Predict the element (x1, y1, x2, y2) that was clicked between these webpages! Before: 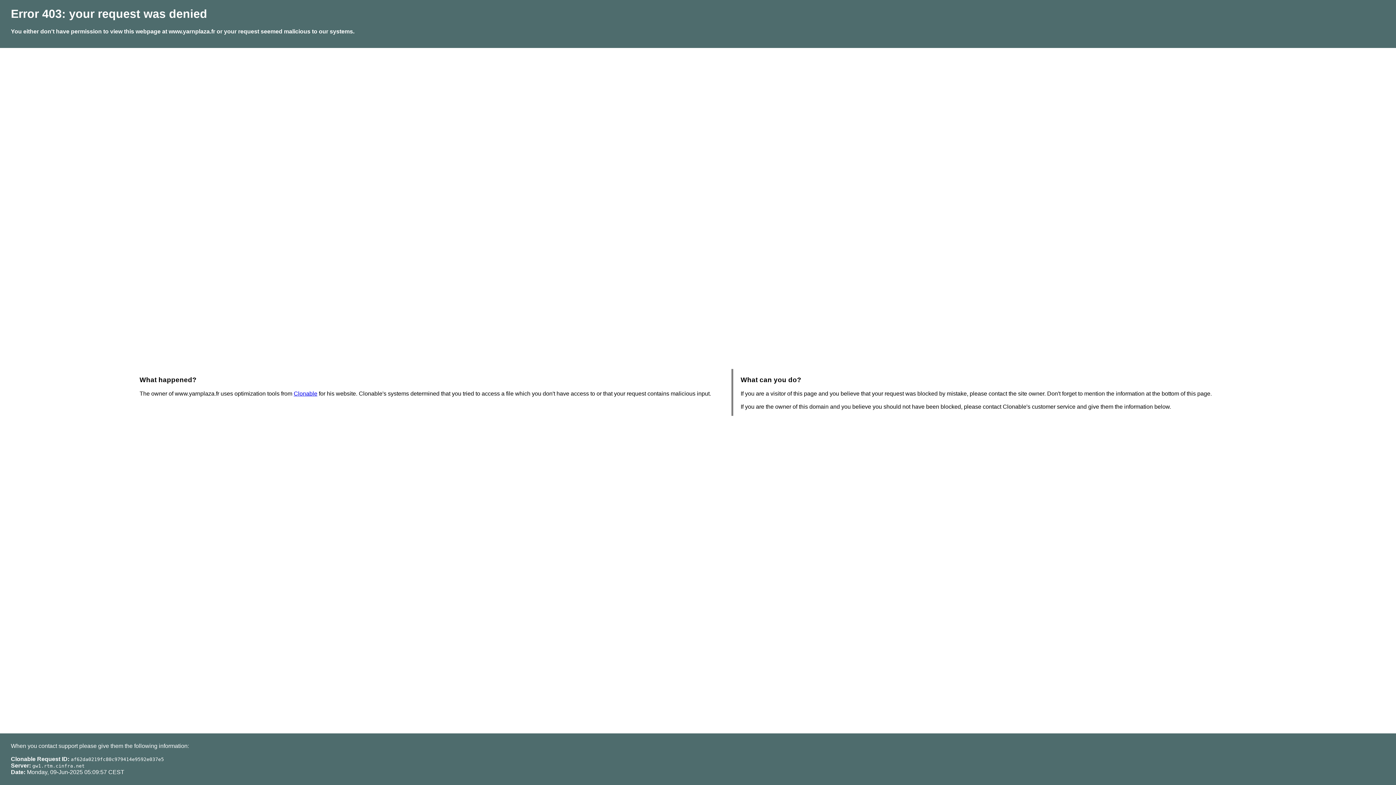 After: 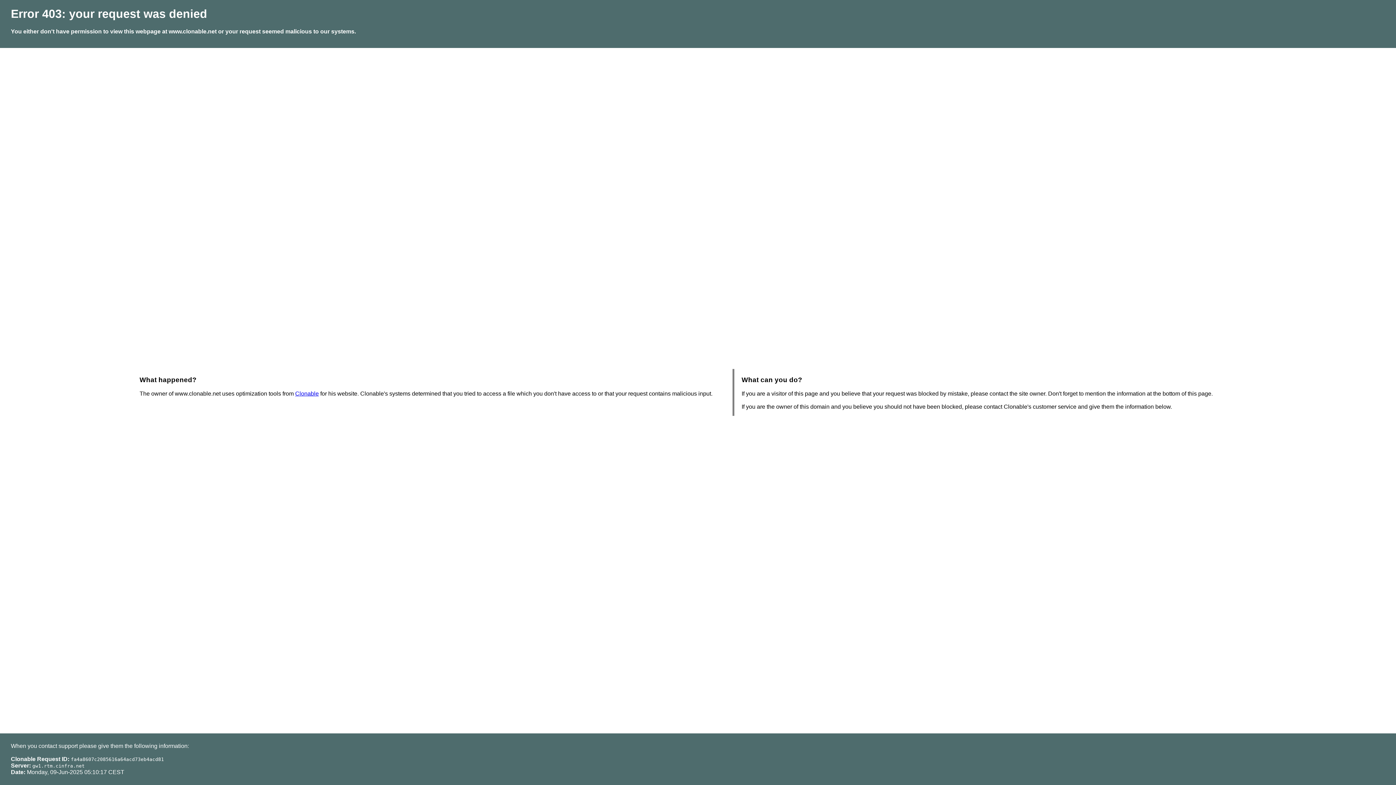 Action: bbox: (293, 390, 317, 396) label: Clonable